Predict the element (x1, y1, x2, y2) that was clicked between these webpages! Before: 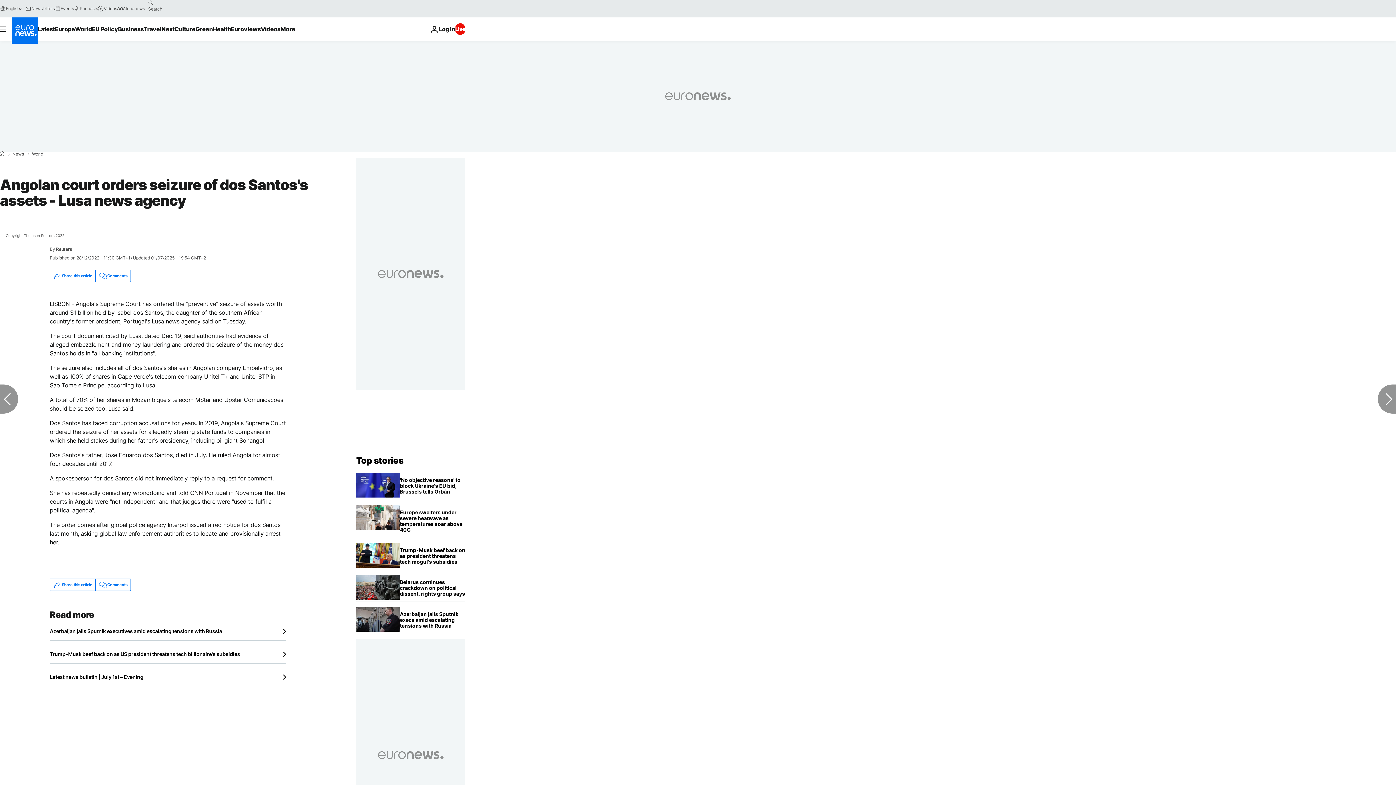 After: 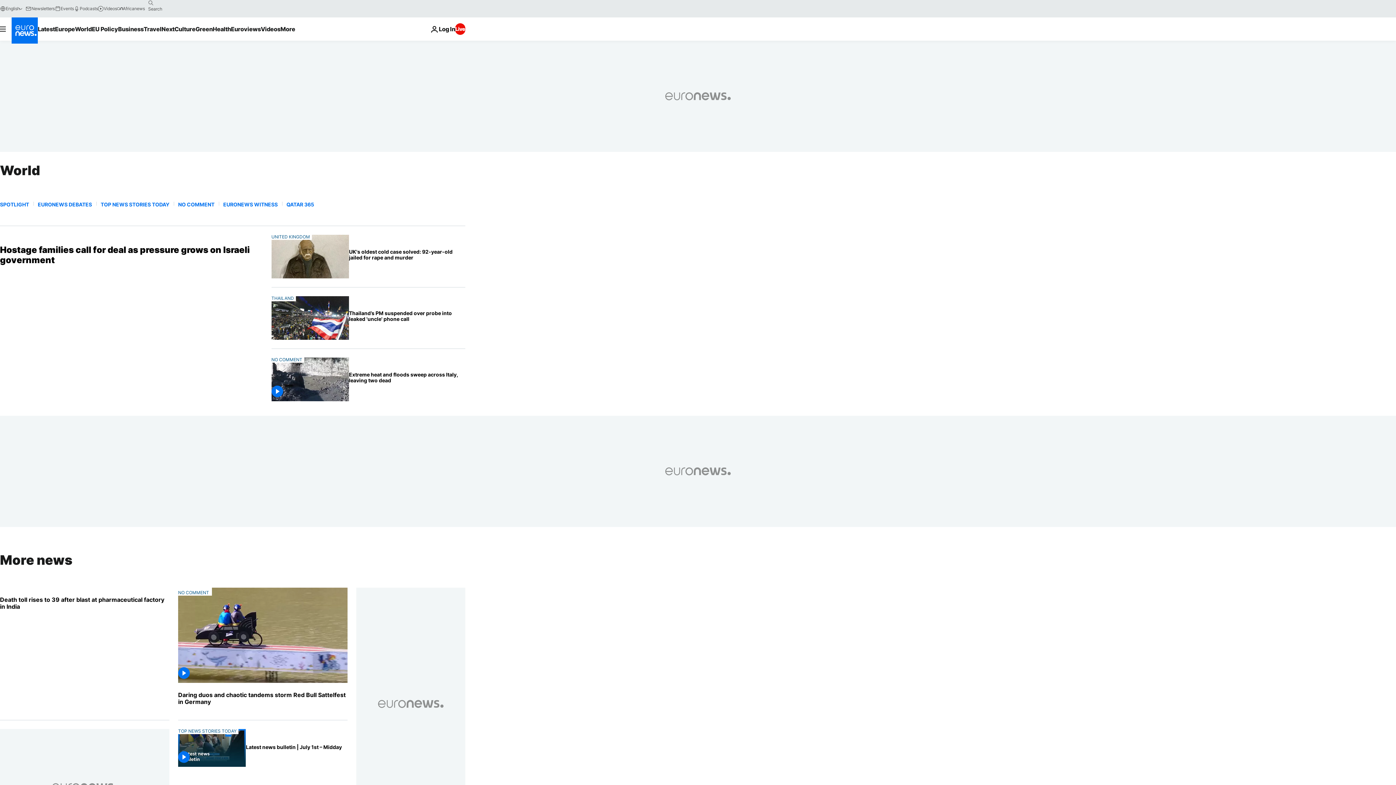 Action: bbox: (32, 152, 43, 156) label: World